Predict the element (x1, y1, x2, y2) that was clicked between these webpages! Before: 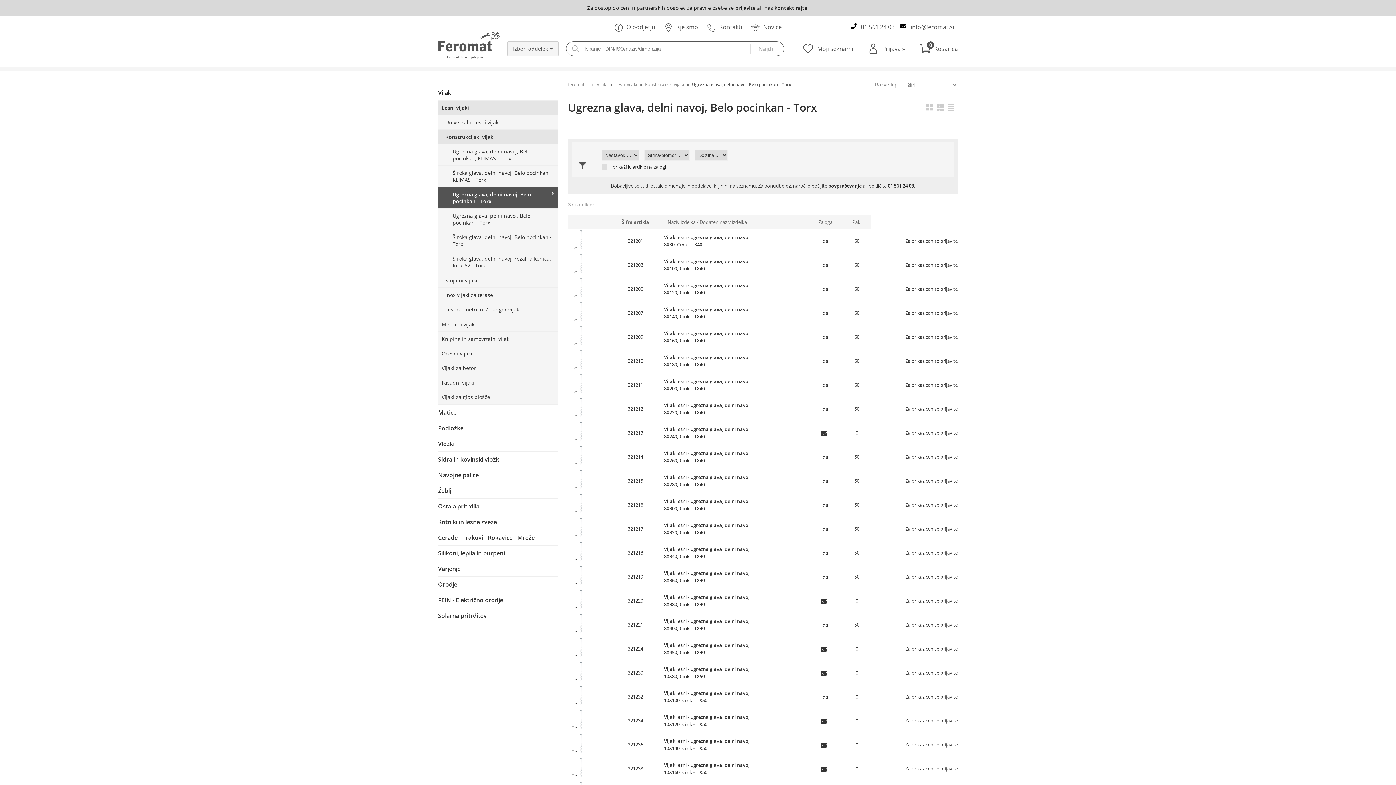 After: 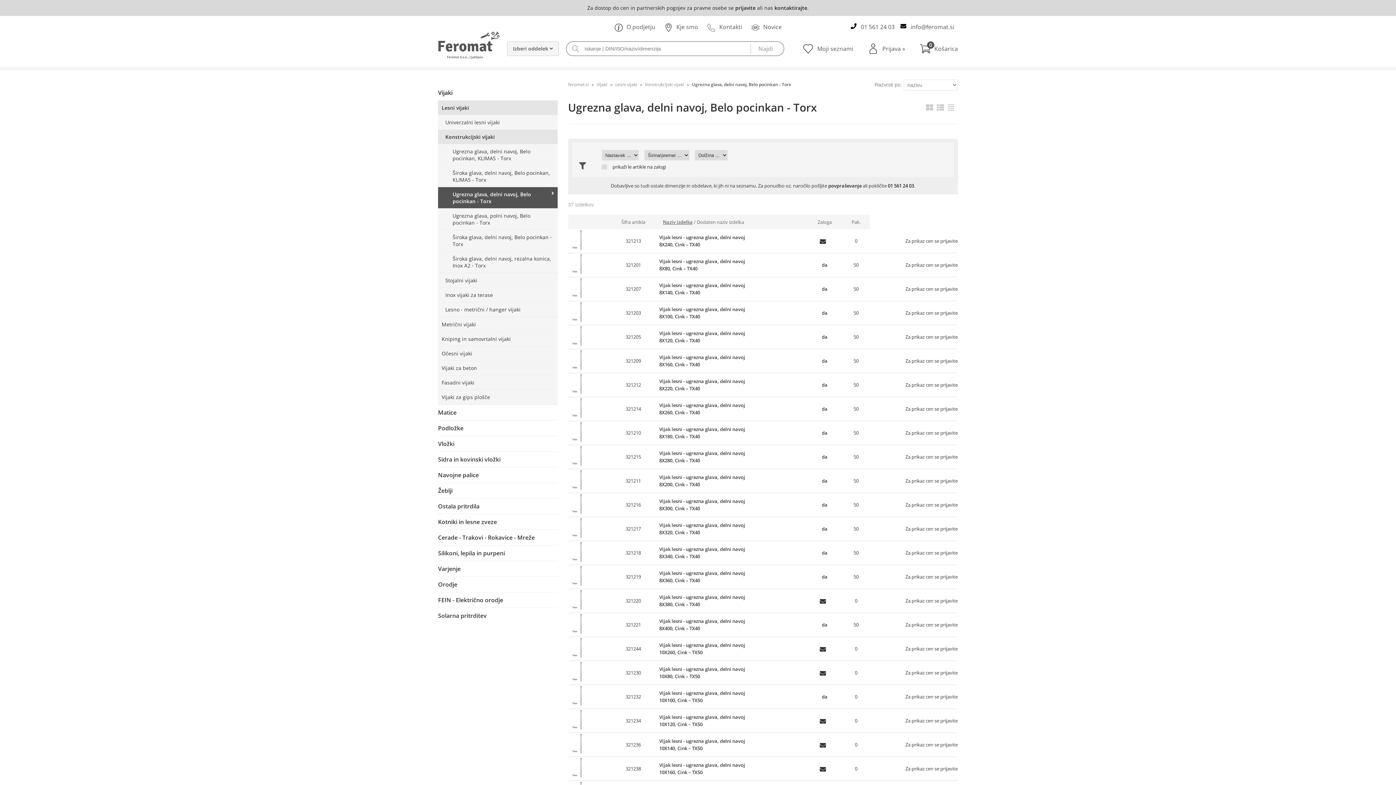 Action: bbox: (667, 218, 695, 225) label: Naziv izdelka